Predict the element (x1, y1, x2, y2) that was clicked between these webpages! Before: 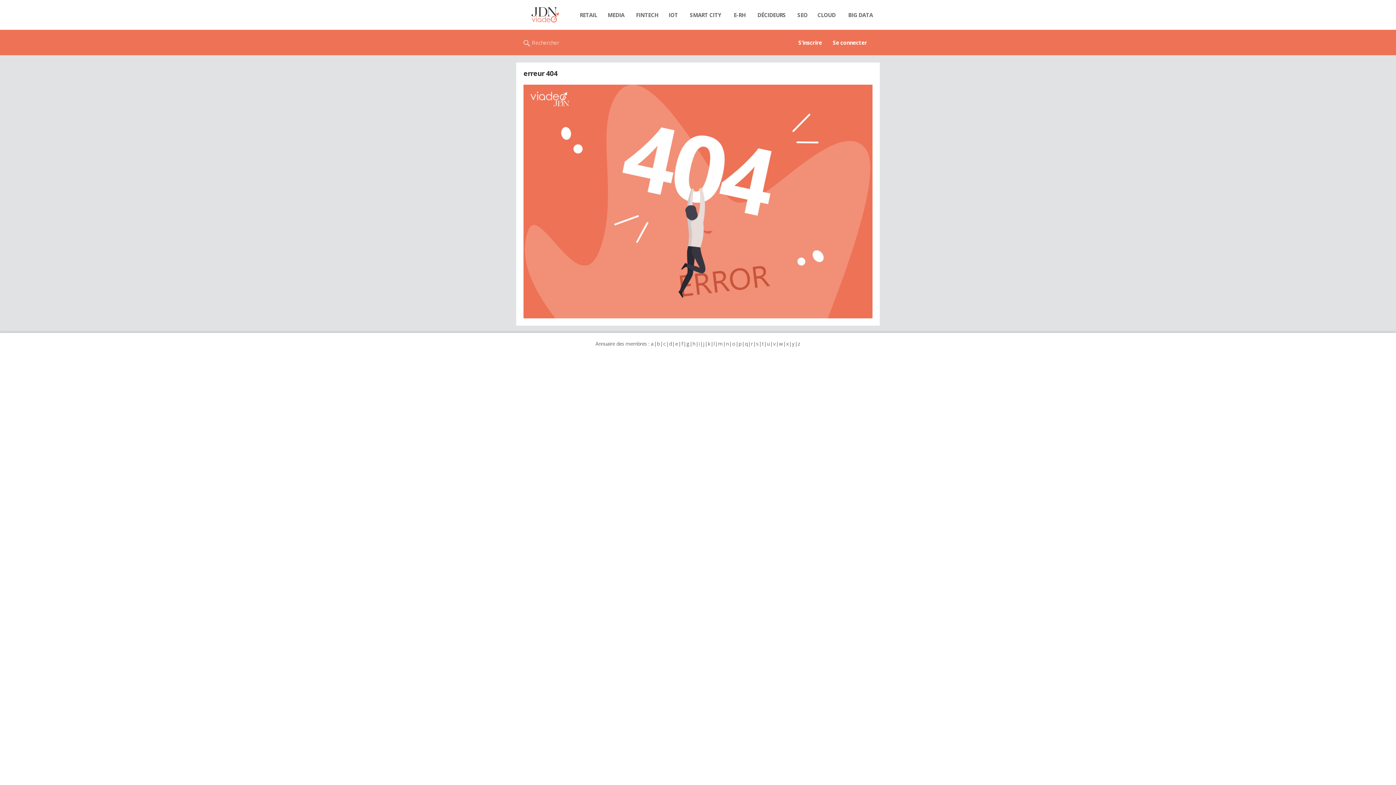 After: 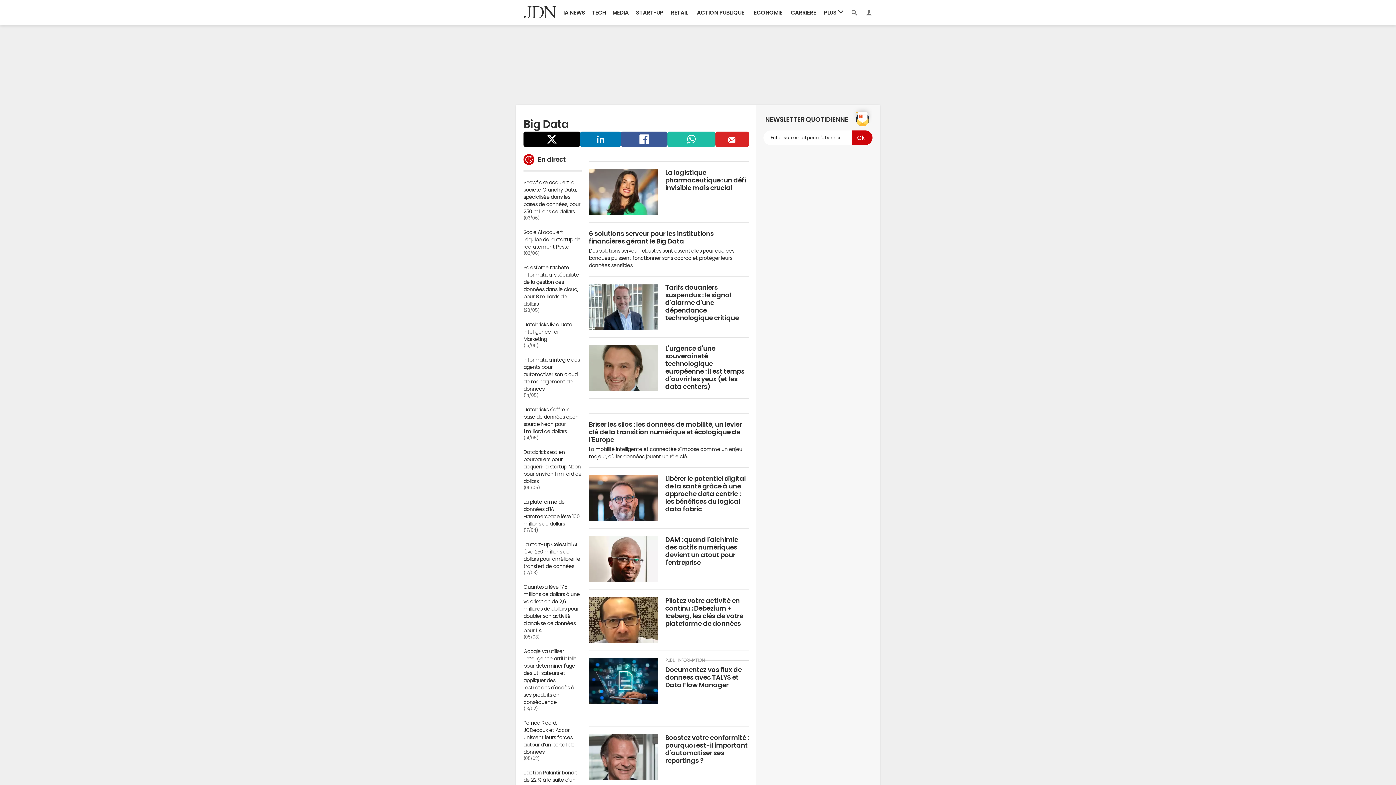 Action: label: BIG DATA bbox: (841, 7, 880, 22)